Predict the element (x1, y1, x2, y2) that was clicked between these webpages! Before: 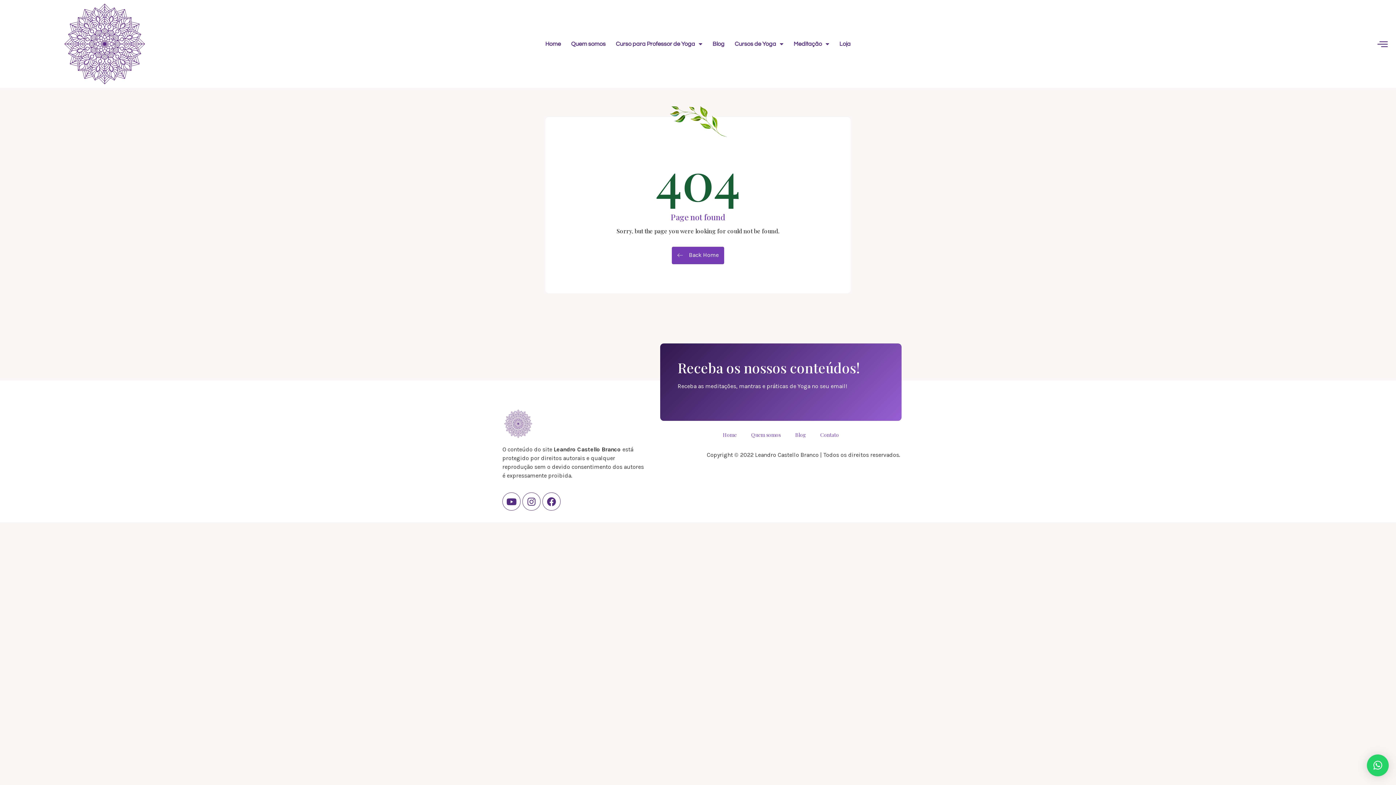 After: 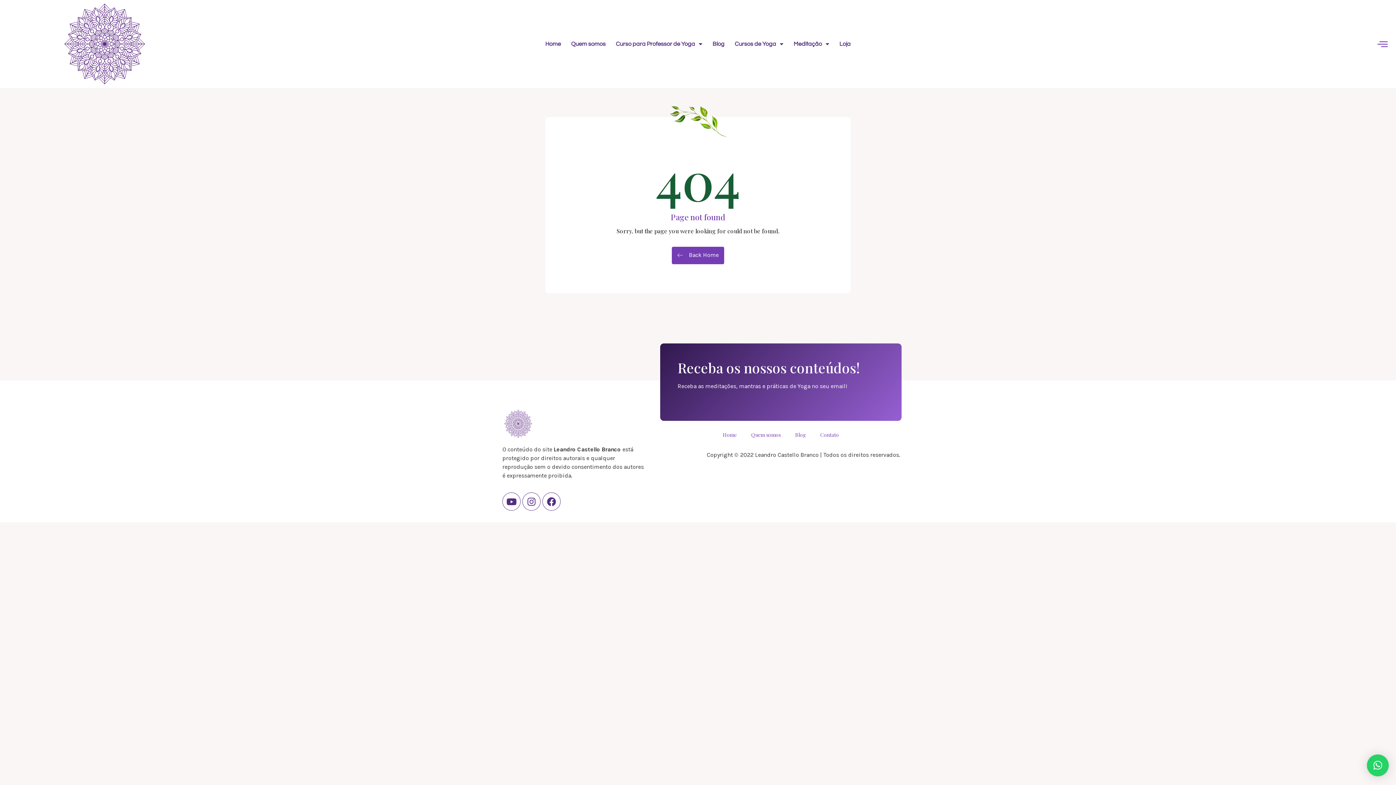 Action: bbox: (1377, 38, 1388, 49)